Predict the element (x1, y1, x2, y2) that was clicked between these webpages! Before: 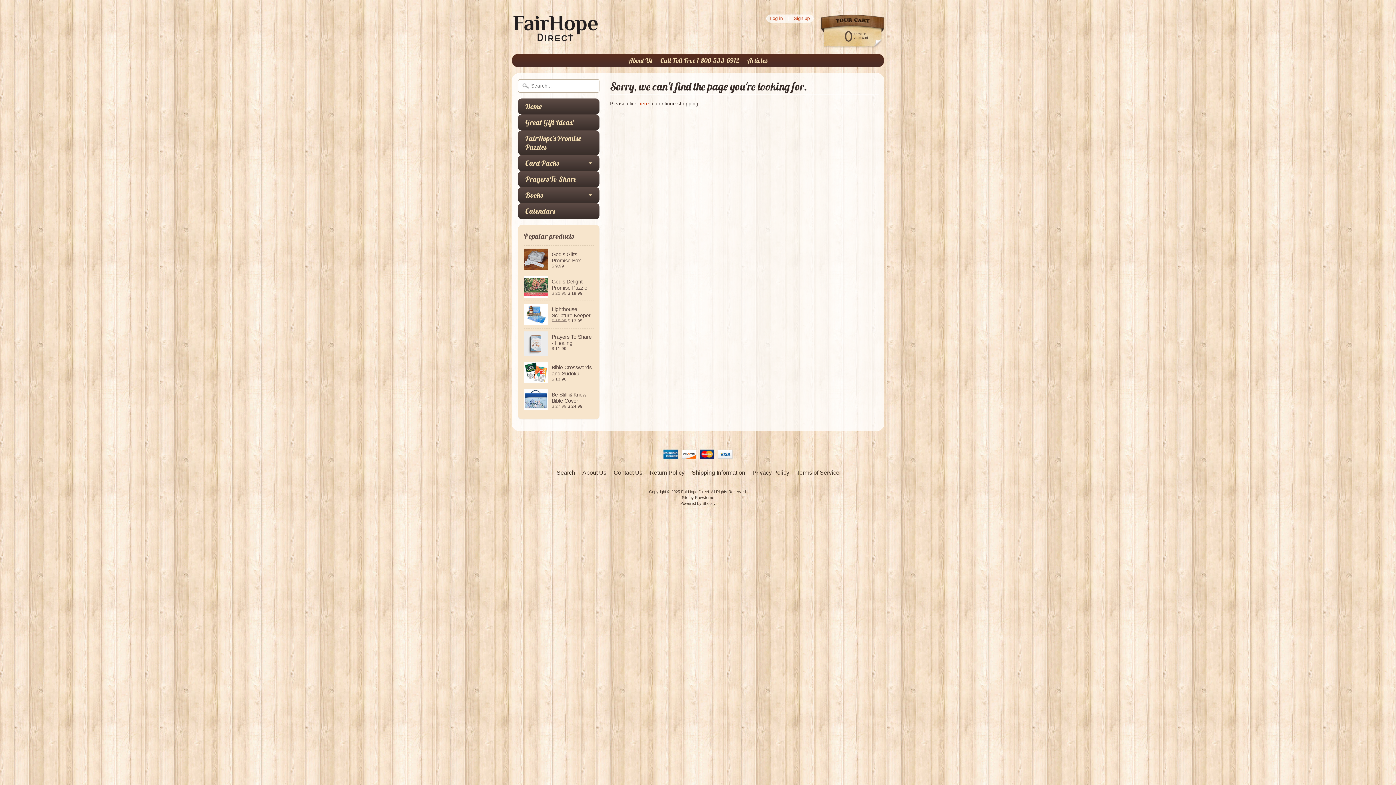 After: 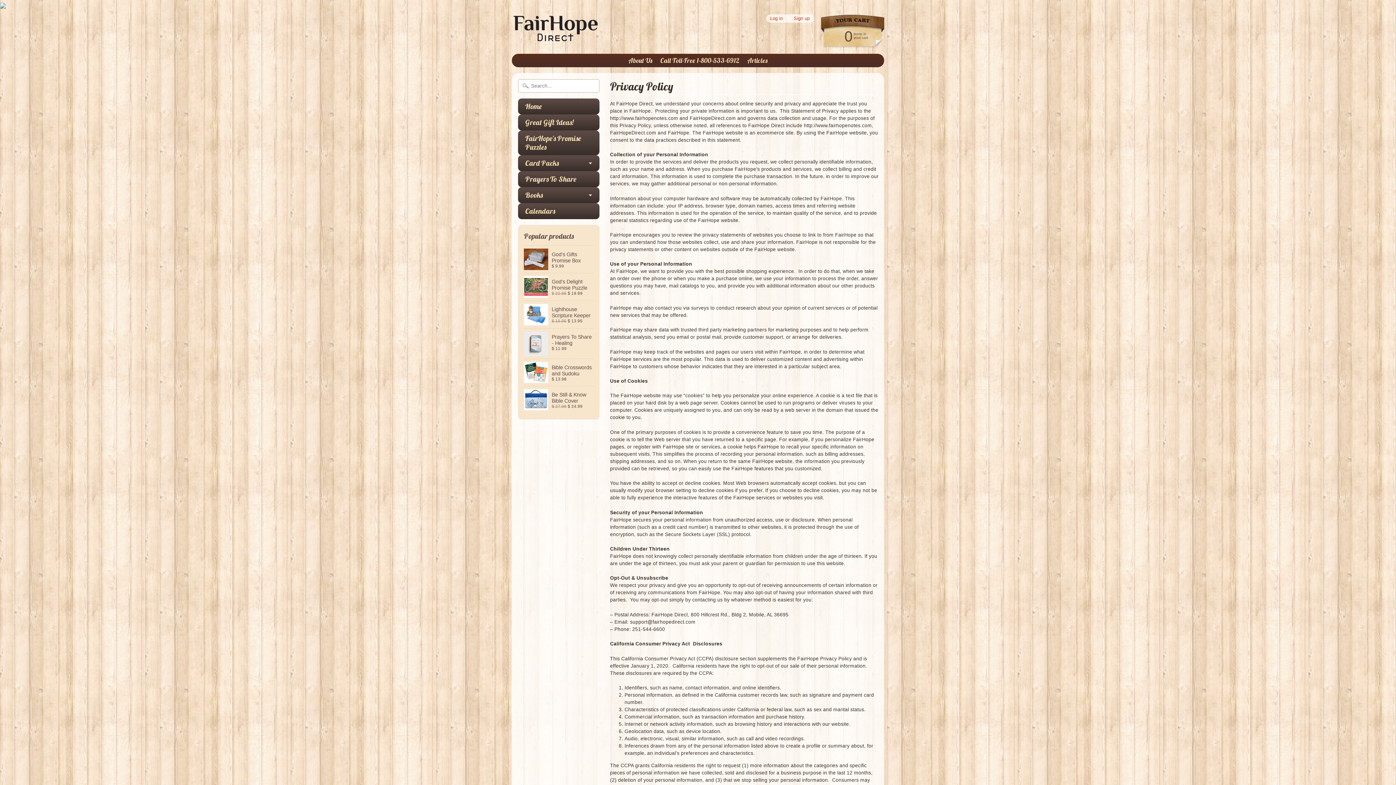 Action: bbox: (749, 468, 792, 477) label: Privacy Policy